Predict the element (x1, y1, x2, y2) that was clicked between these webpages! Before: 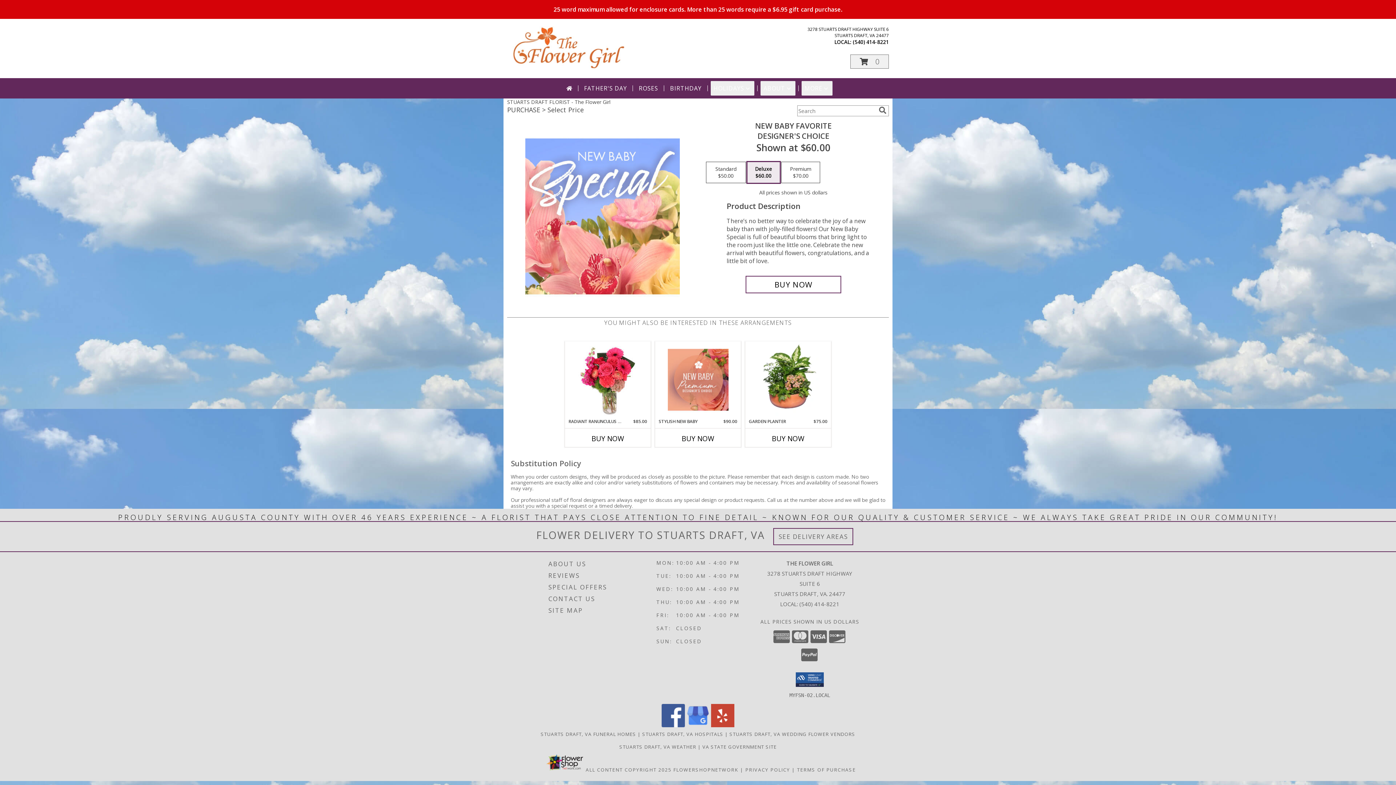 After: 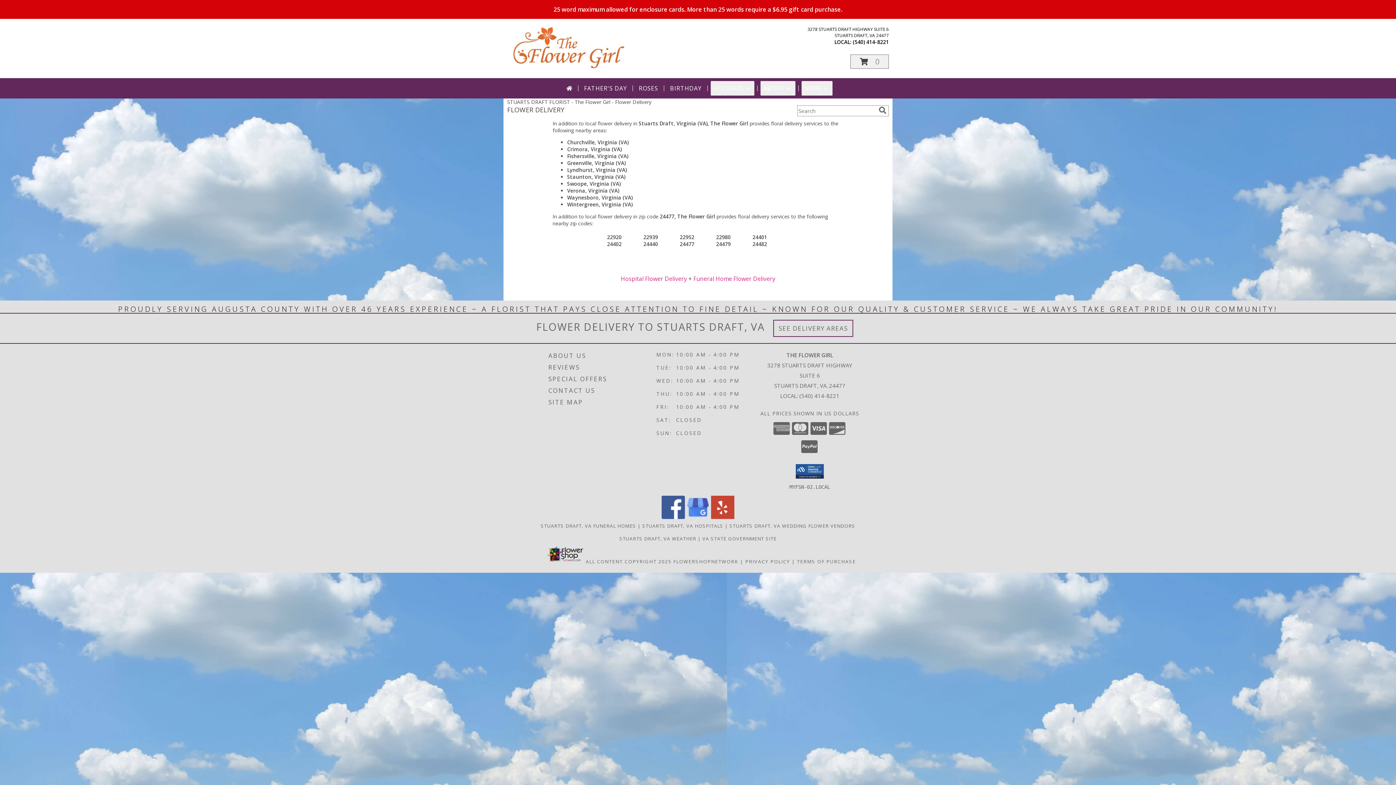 Action: label: See Where We Deliver bbox: (778, 532, 848, 541)